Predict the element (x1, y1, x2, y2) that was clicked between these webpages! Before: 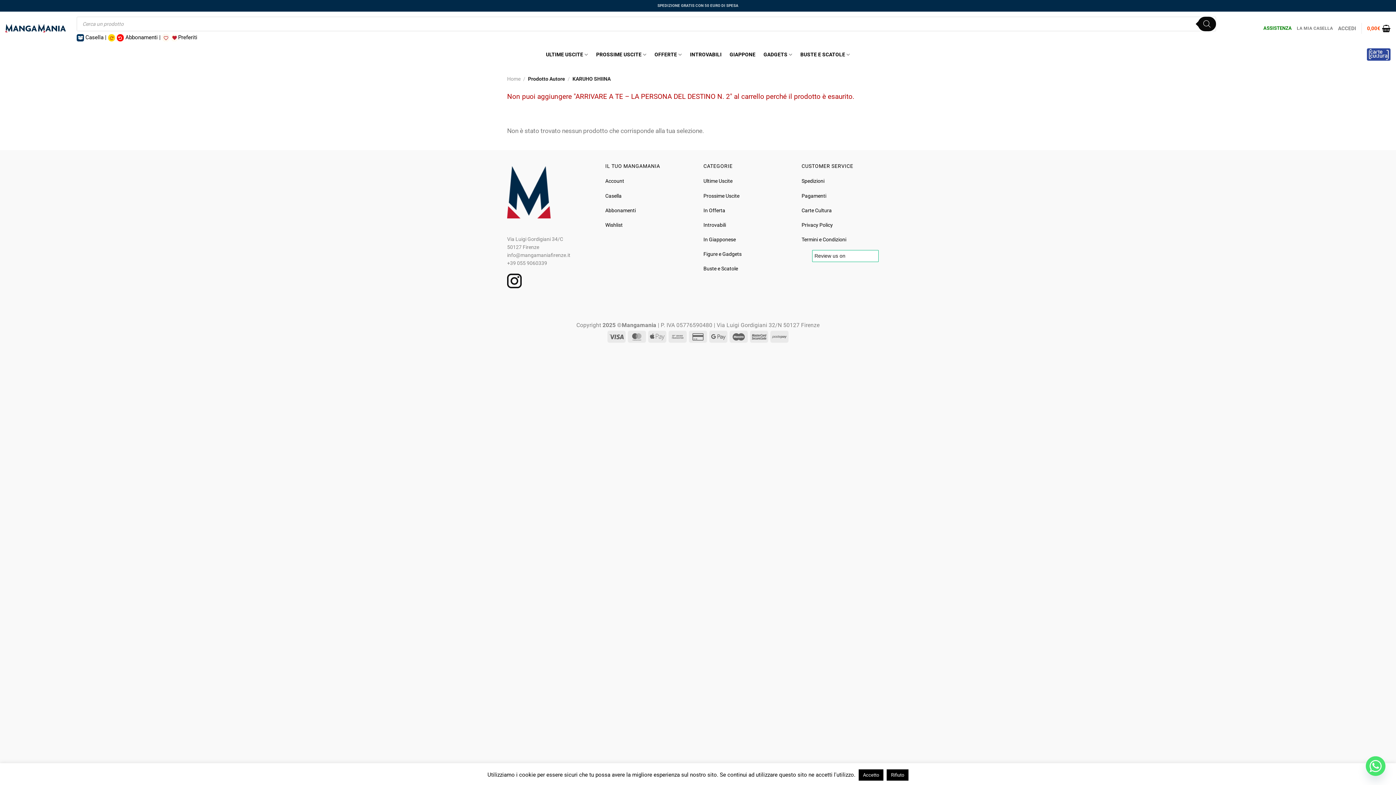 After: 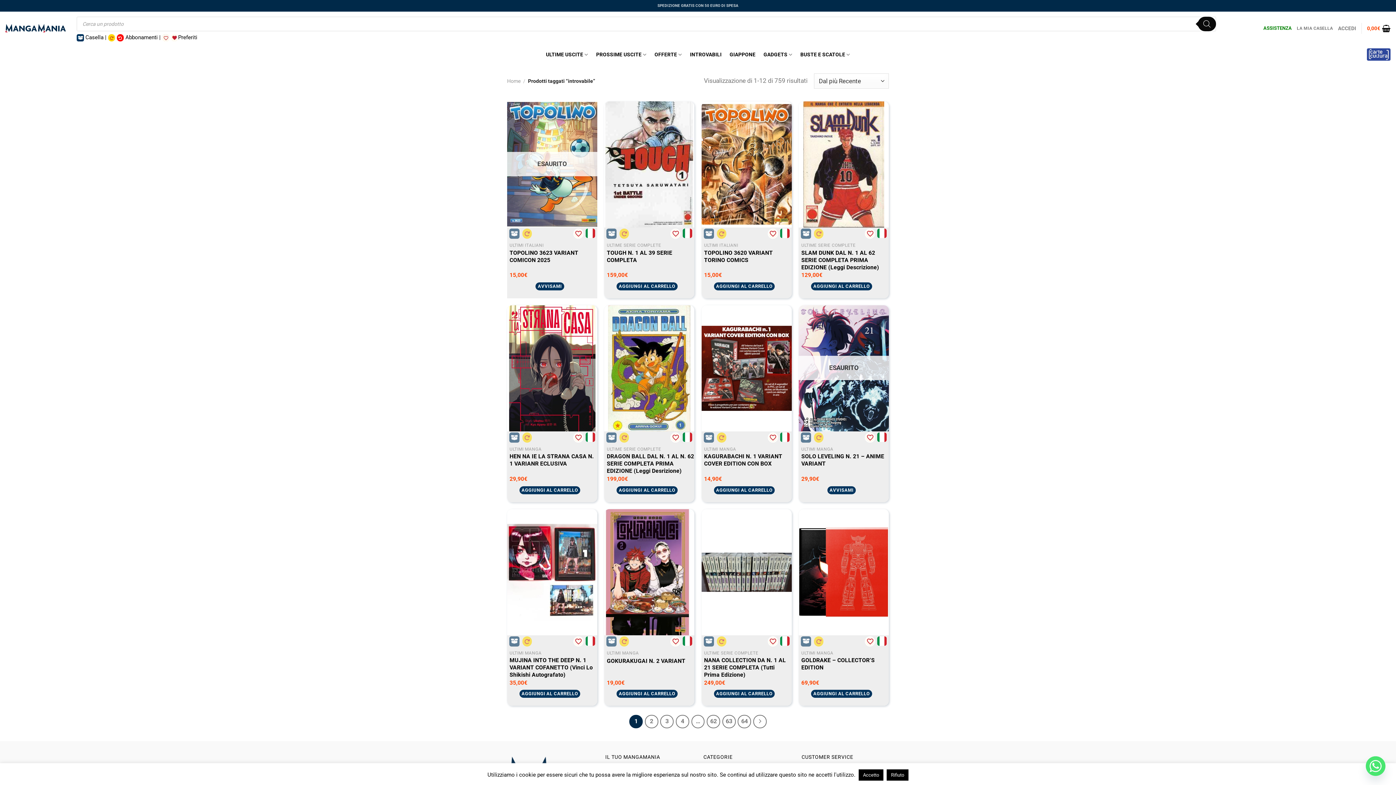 Action: bbox: (690, 48, 721, 61) label: INTROVABILI